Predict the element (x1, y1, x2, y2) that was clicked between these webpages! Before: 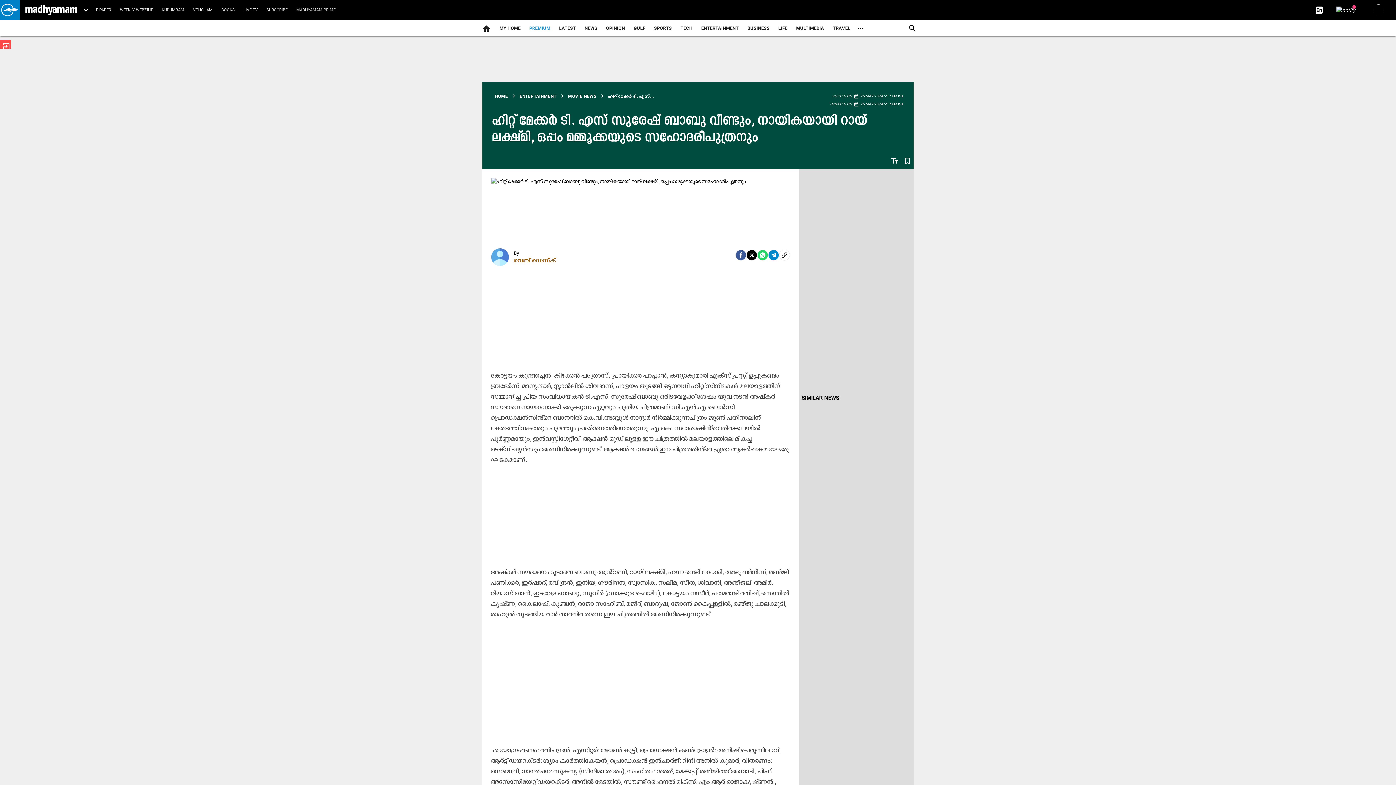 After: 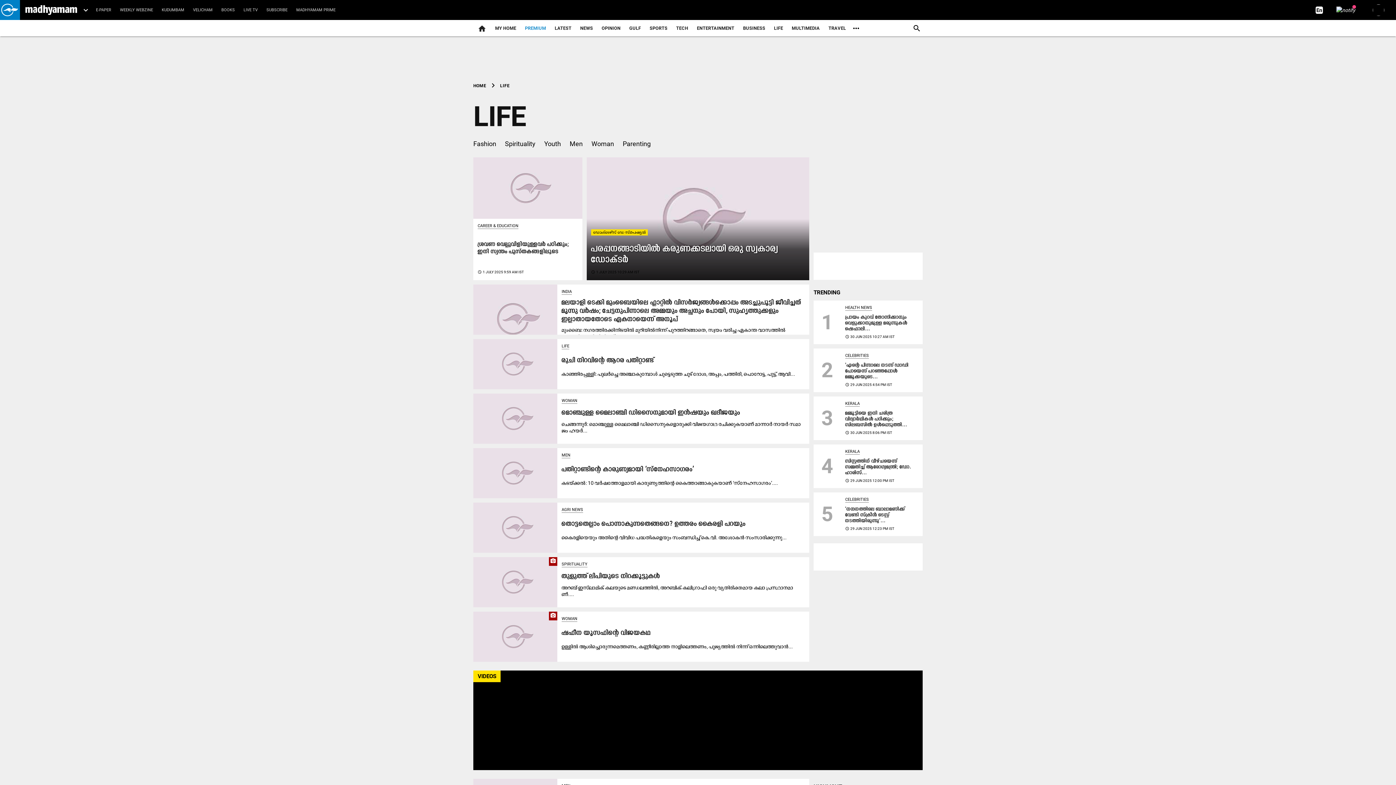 Action: bbox: (774, 18, 792, 38) label: LIFE